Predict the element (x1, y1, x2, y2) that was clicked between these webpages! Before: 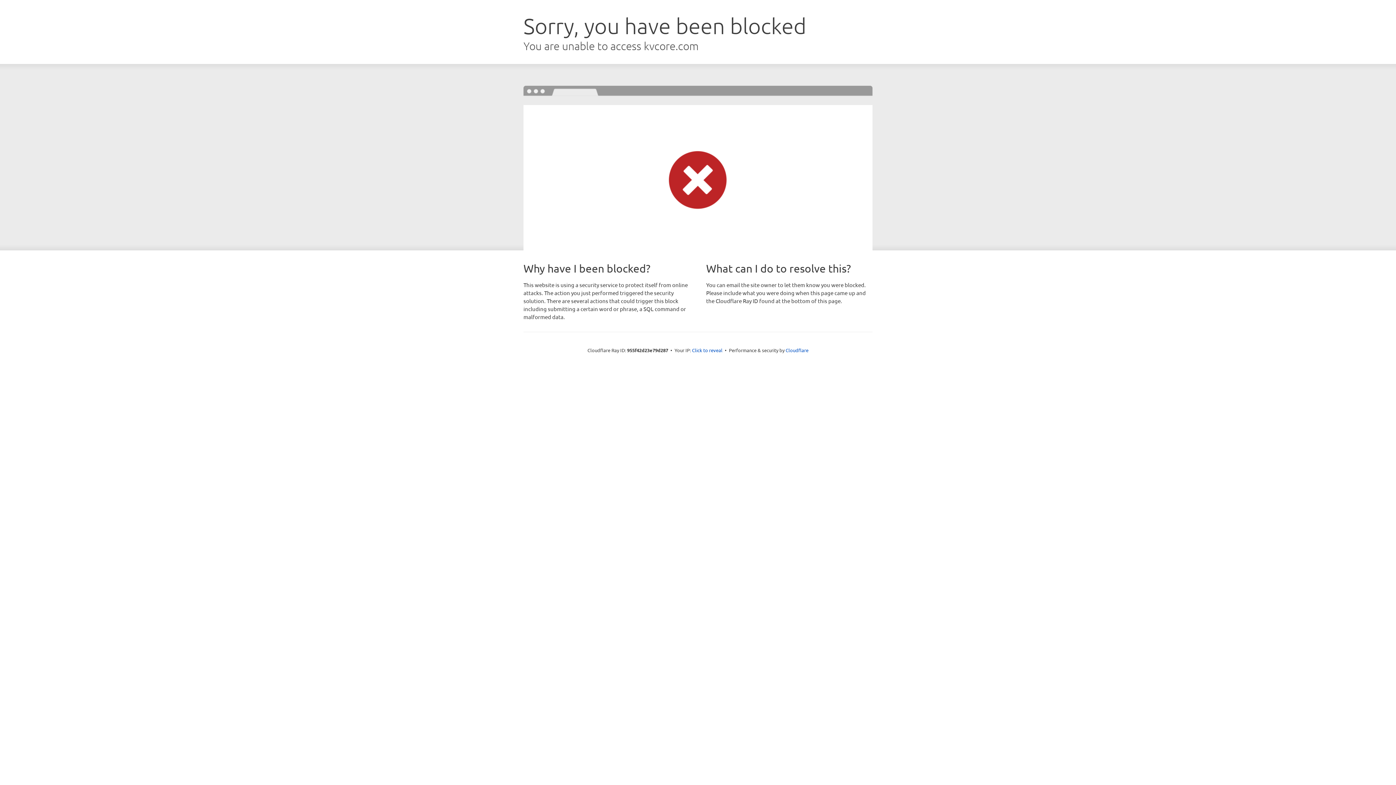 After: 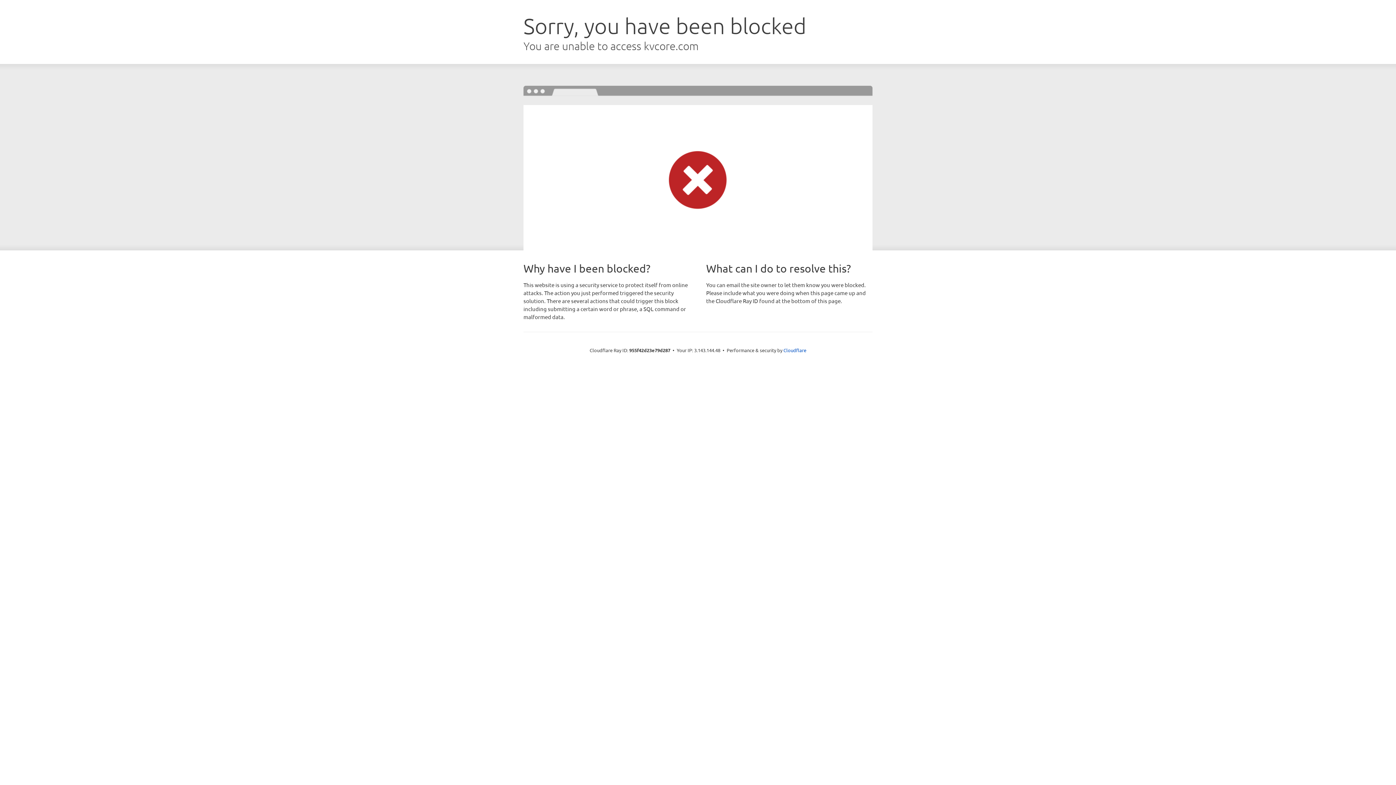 Action: bbox: (692, 346, 722, 353) label: Click to reveal